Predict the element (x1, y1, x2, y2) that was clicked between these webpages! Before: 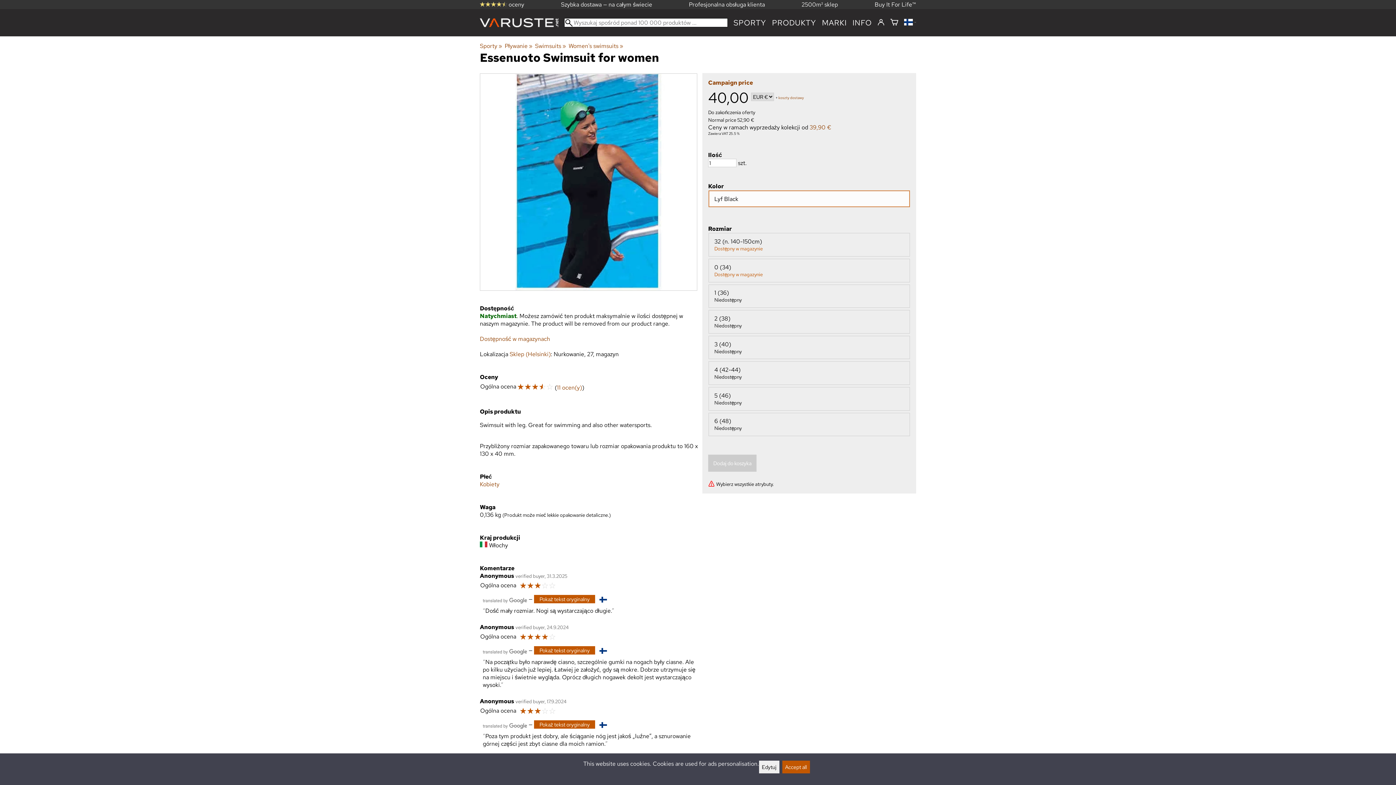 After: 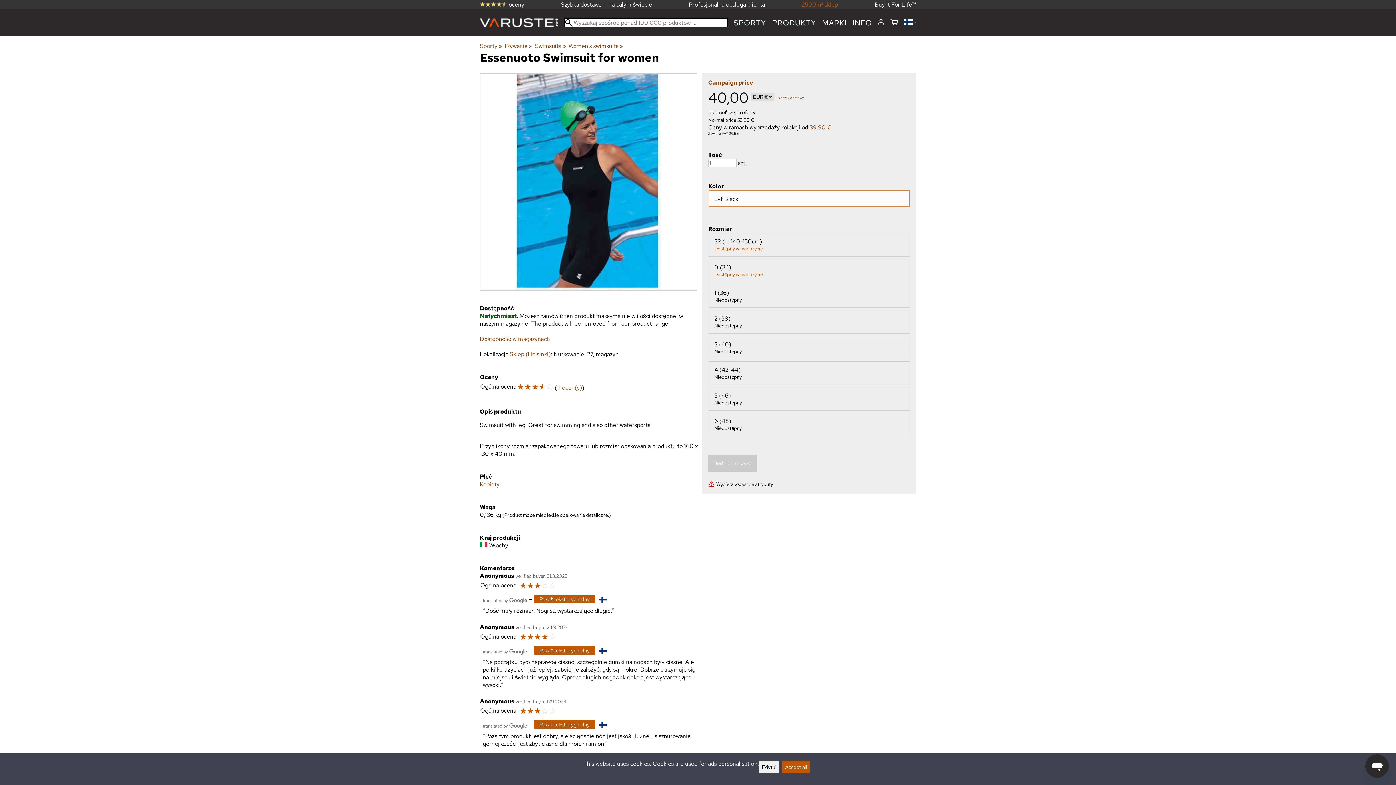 Action: label: 2500m² sklep bbox: (801, 0, 838, 8)